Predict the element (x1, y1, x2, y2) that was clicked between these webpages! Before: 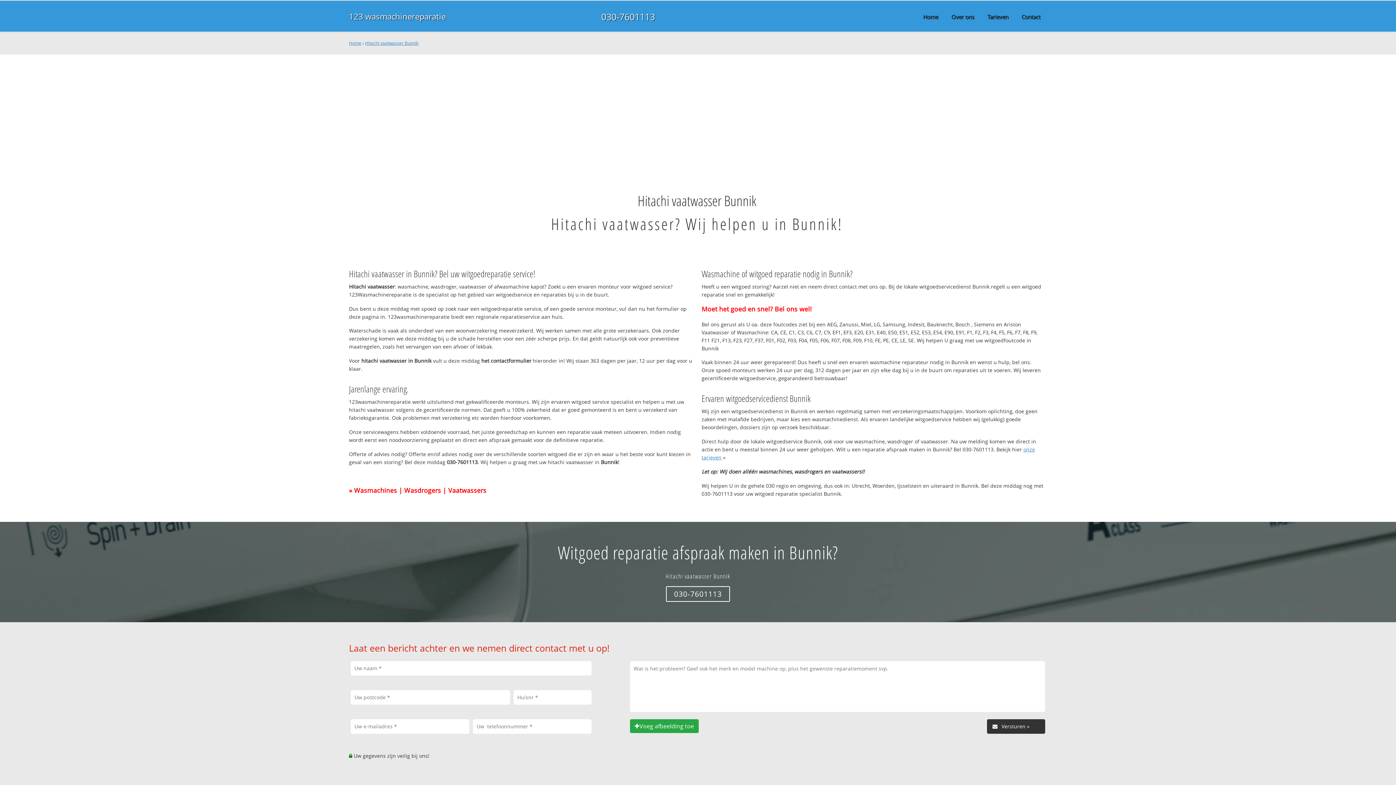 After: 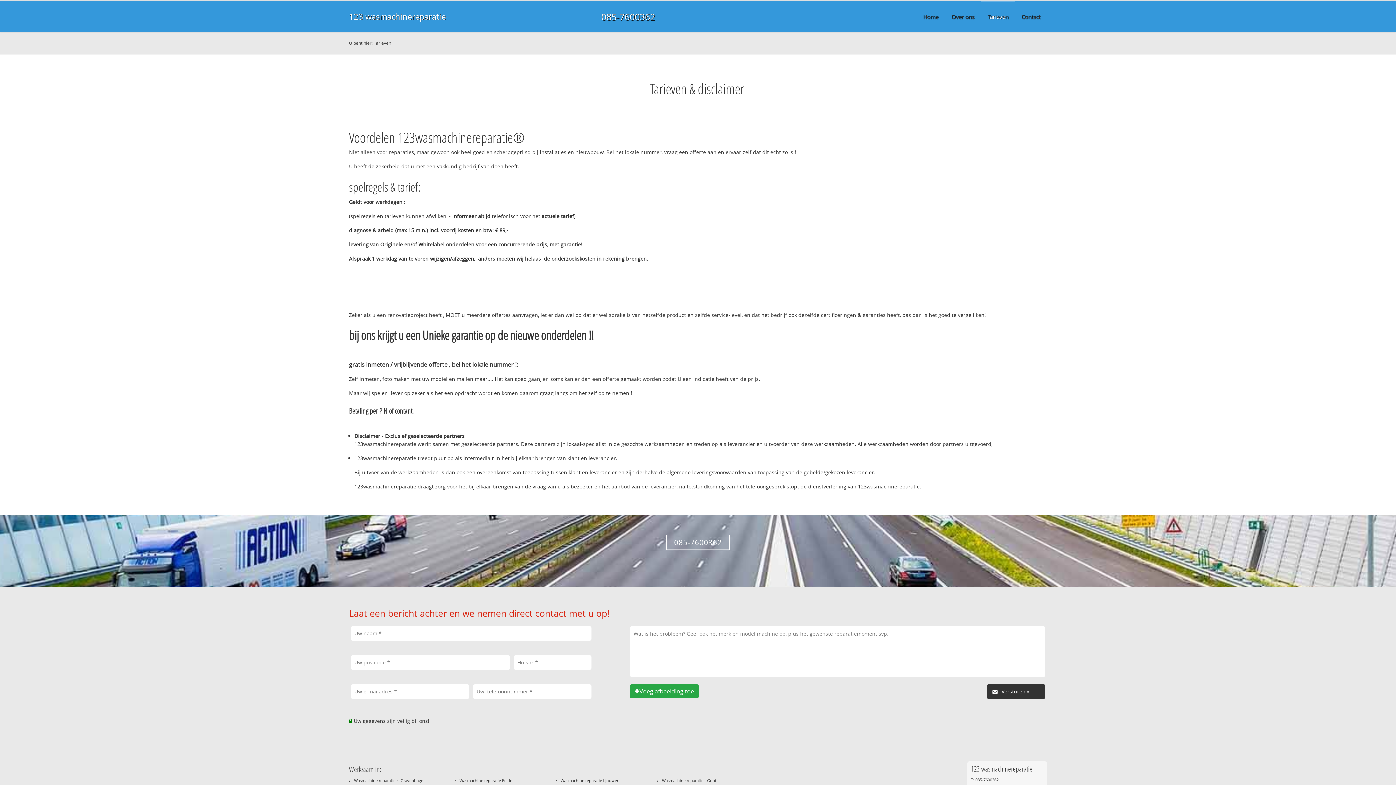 Action: bbox: (981, 0, 1015, 32) label: Tarieven